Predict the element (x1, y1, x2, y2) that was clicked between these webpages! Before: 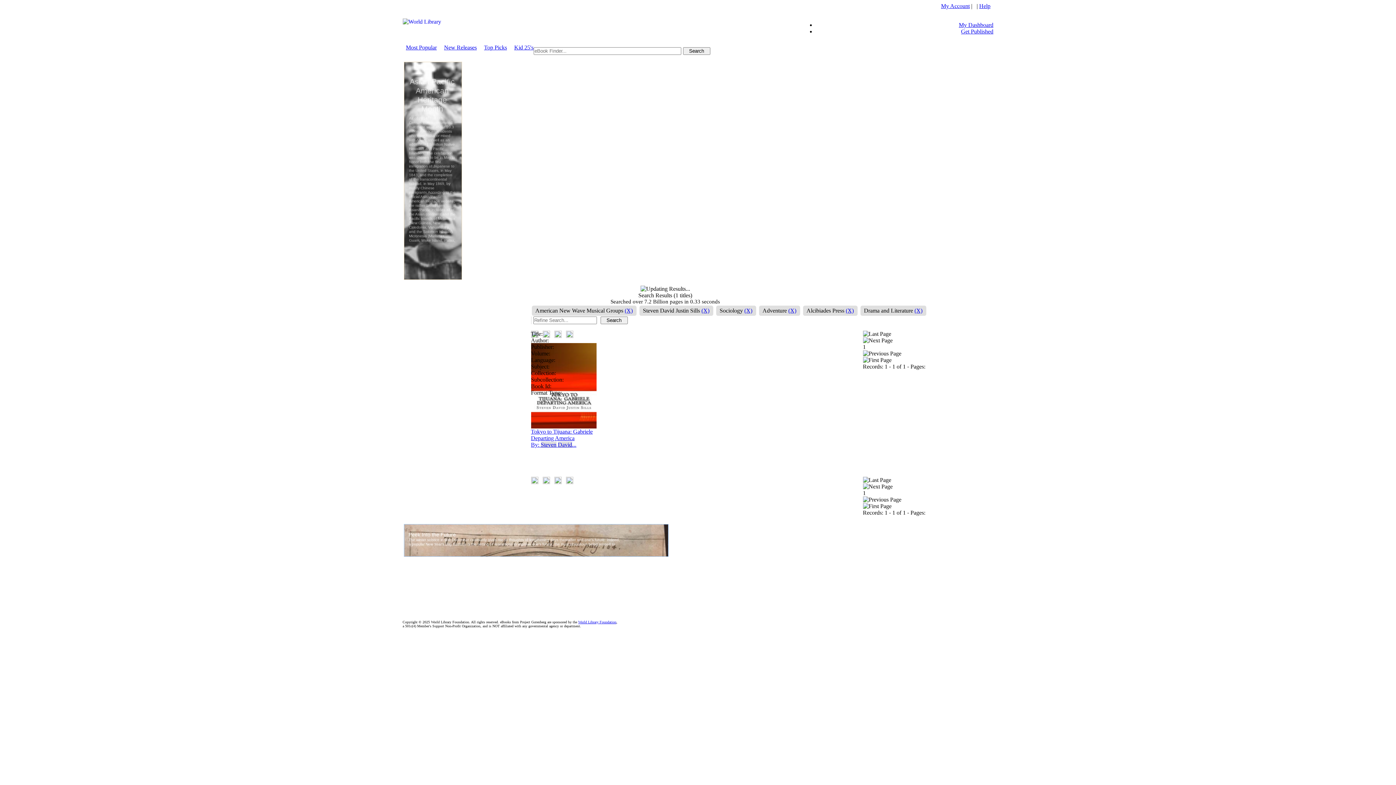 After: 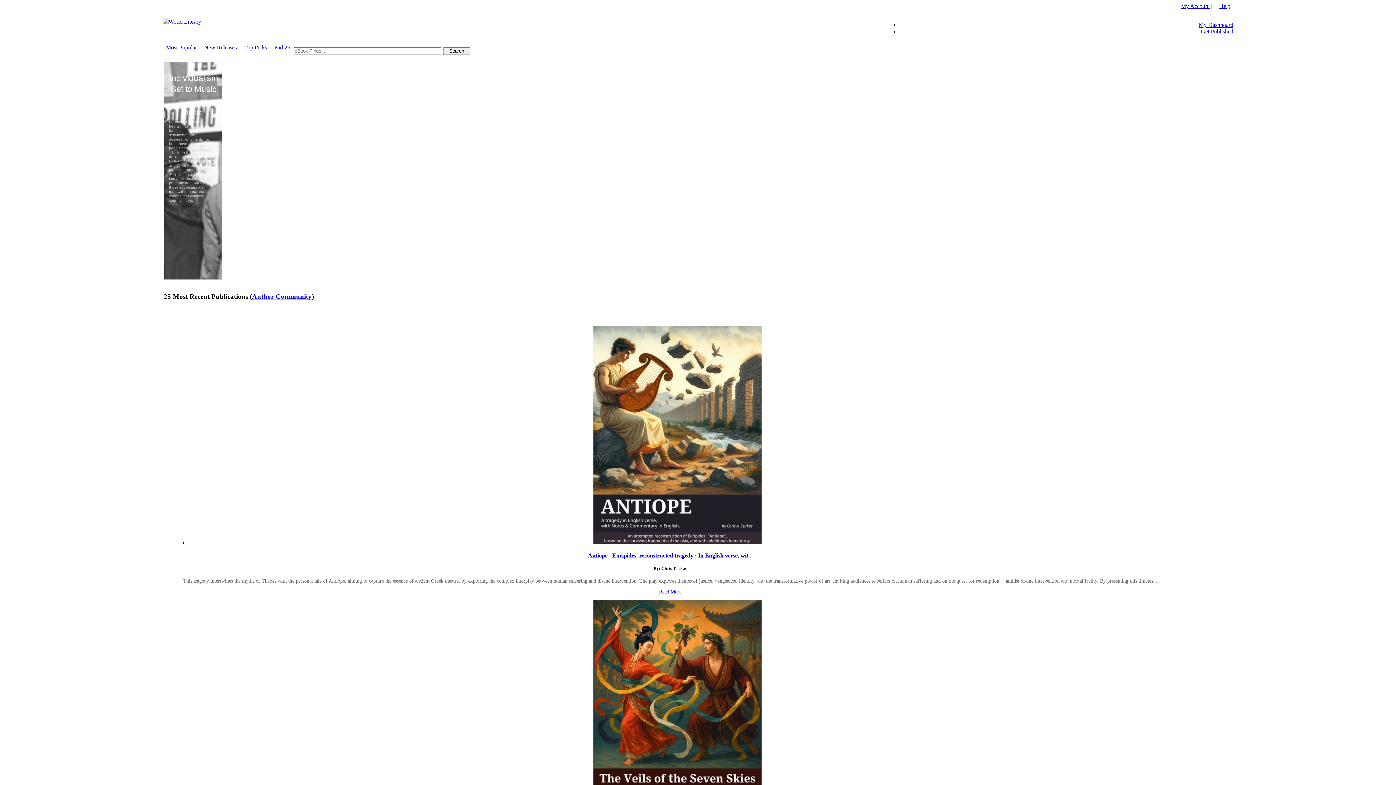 Action: label: New Releases bbox: (444, 44, 476, 50)